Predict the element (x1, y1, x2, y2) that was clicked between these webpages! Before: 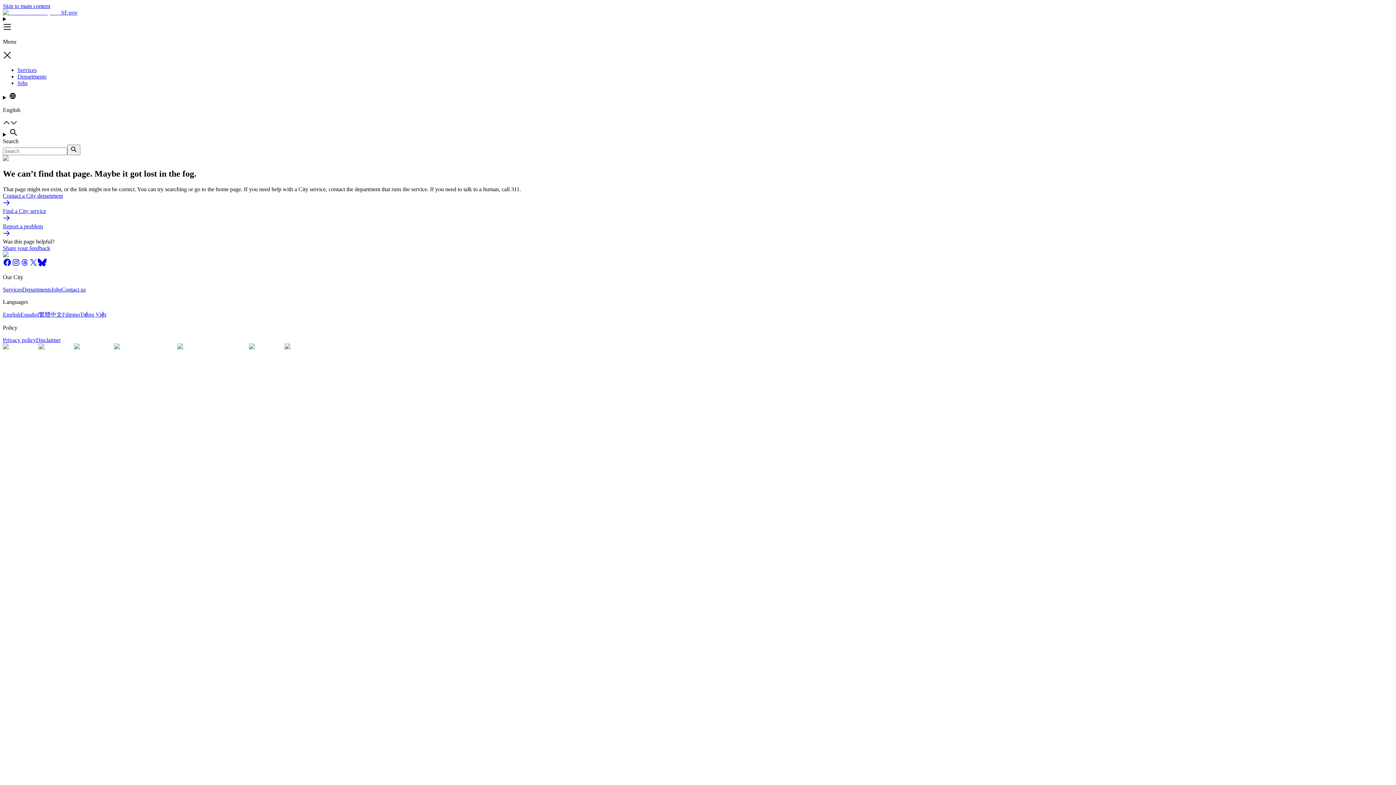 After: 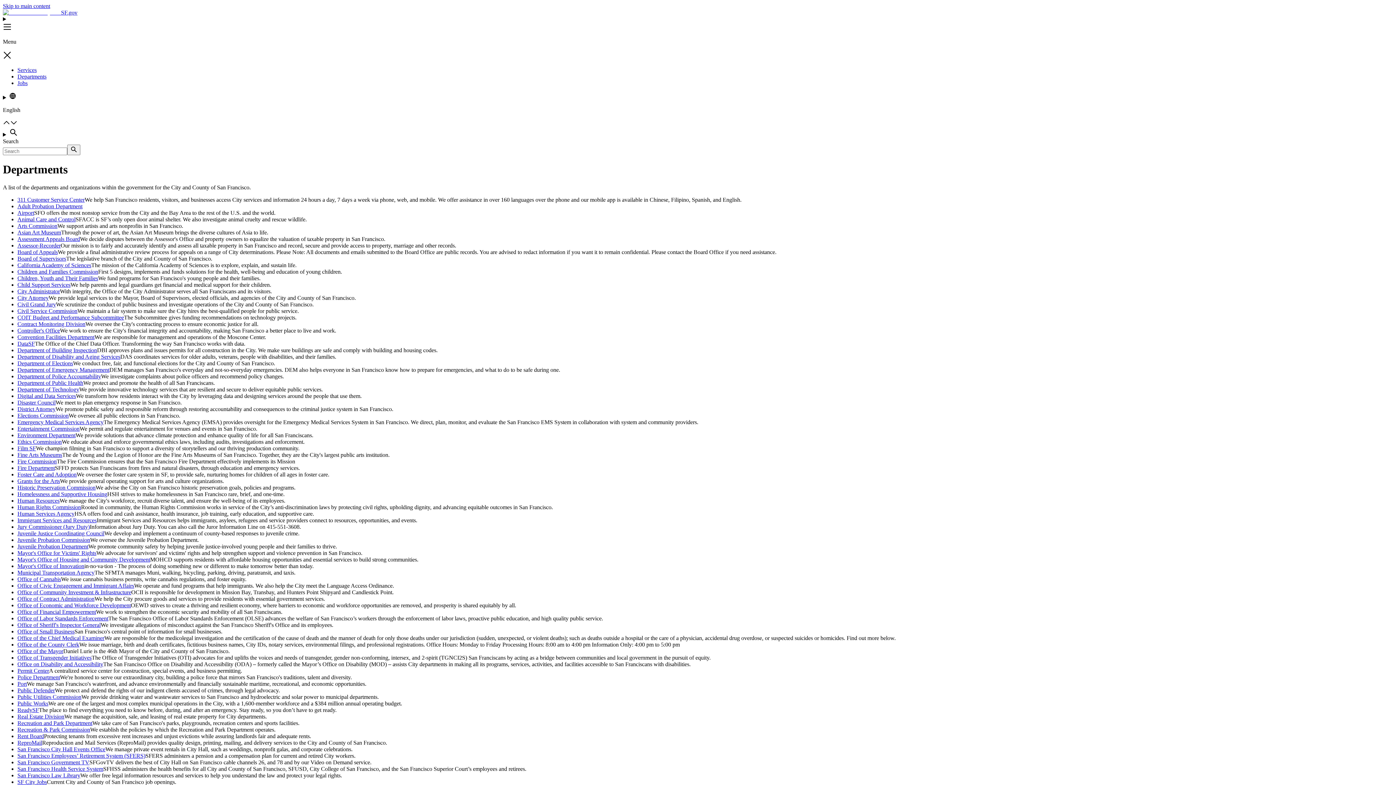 Action: bbox: (22, 286, 51, 292) label: Departments